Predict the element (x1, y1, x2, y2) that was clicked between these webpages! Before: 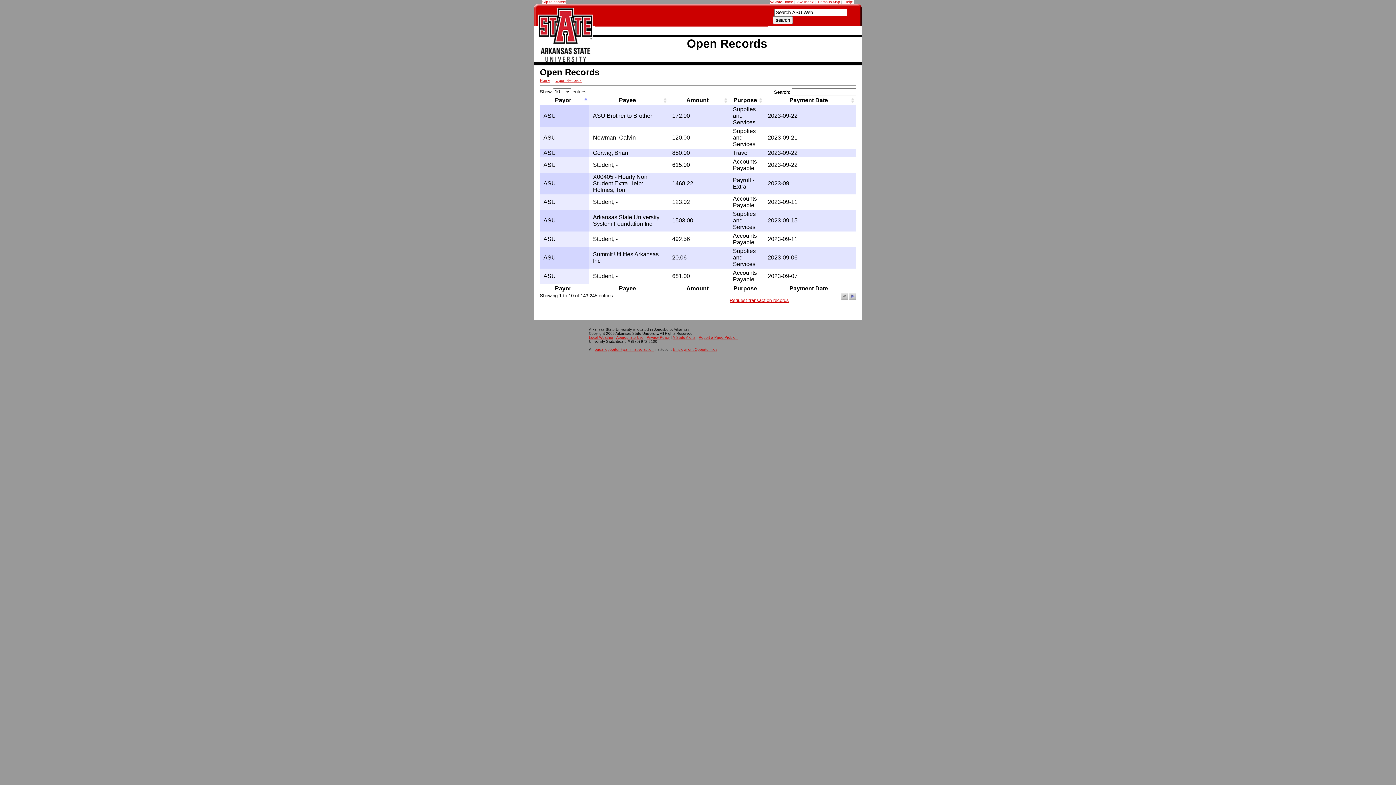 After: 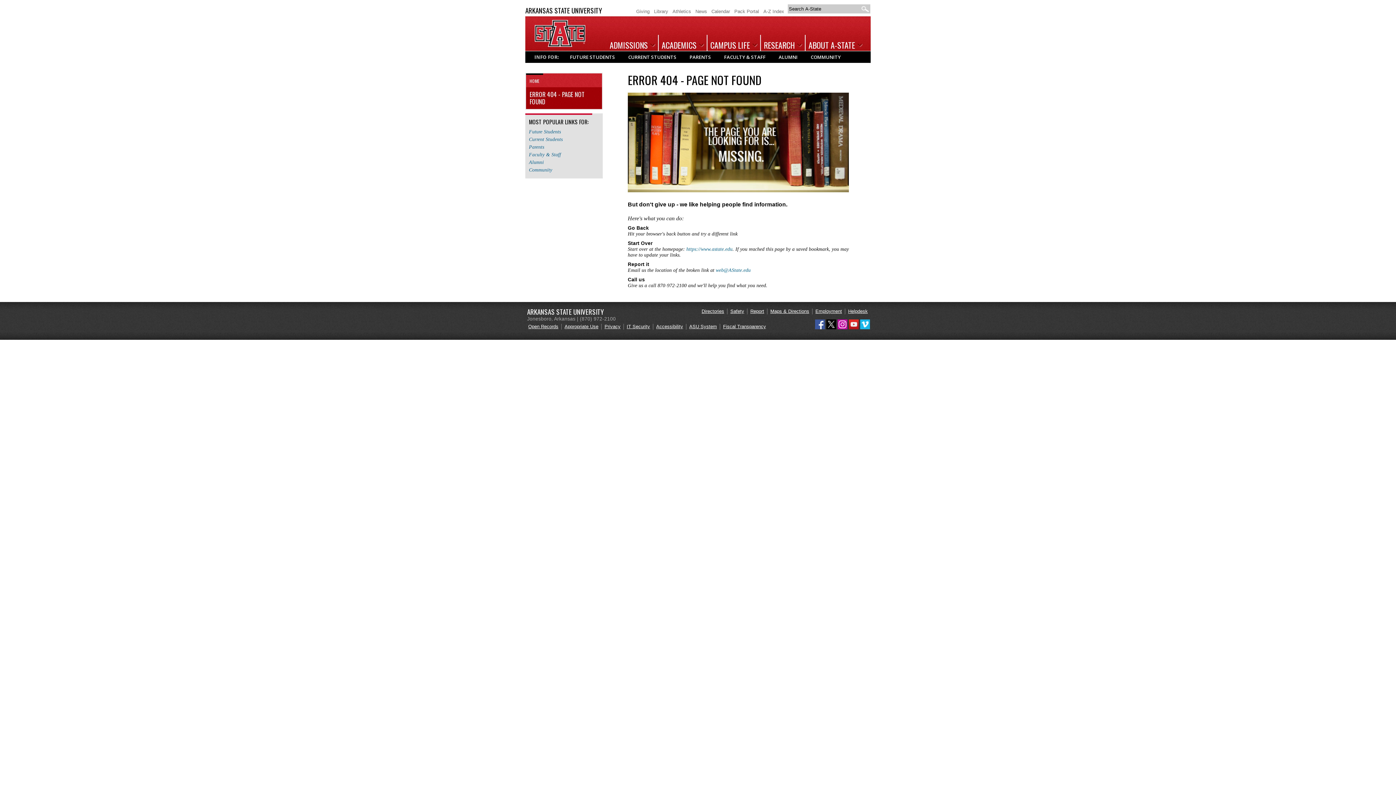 Action: bbox: (818, 0, 840, 4) label: Campus Map